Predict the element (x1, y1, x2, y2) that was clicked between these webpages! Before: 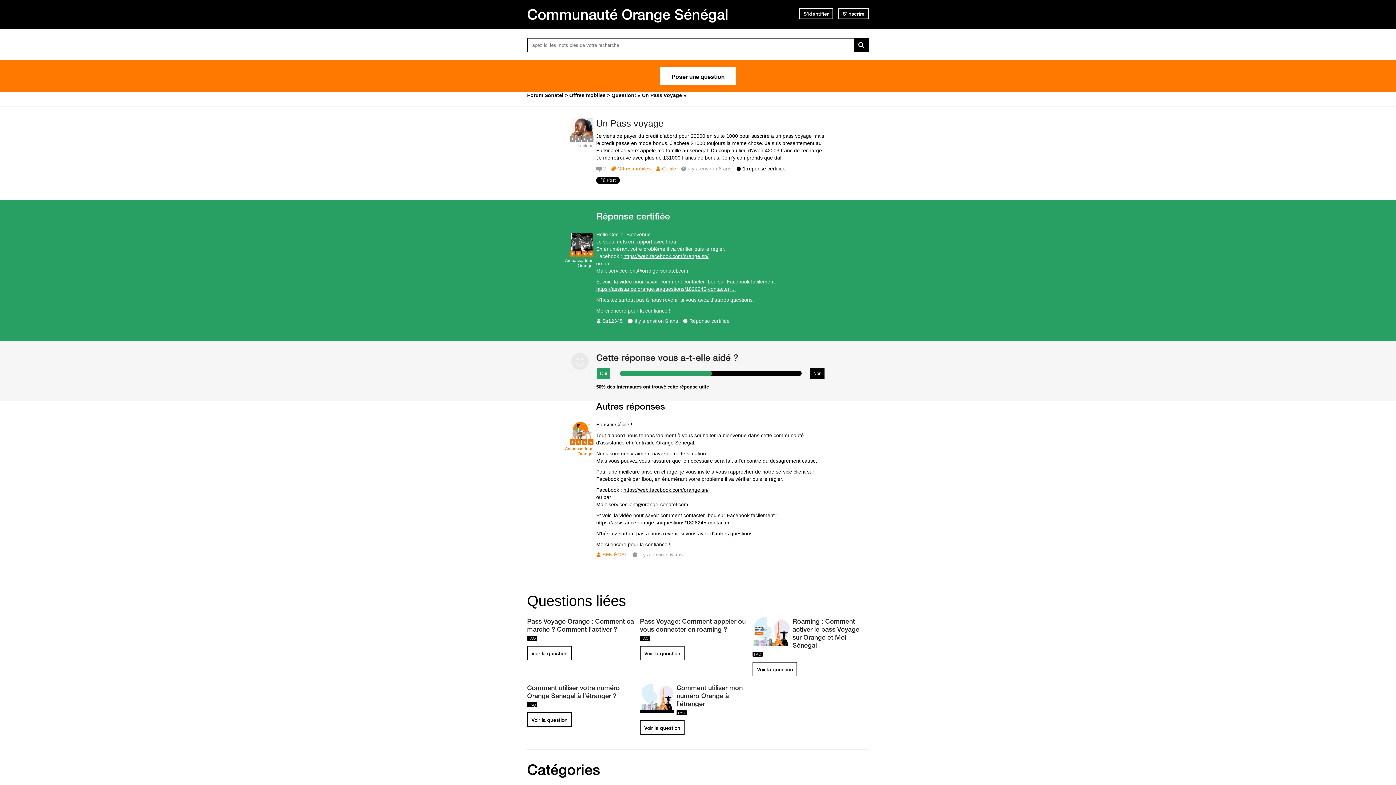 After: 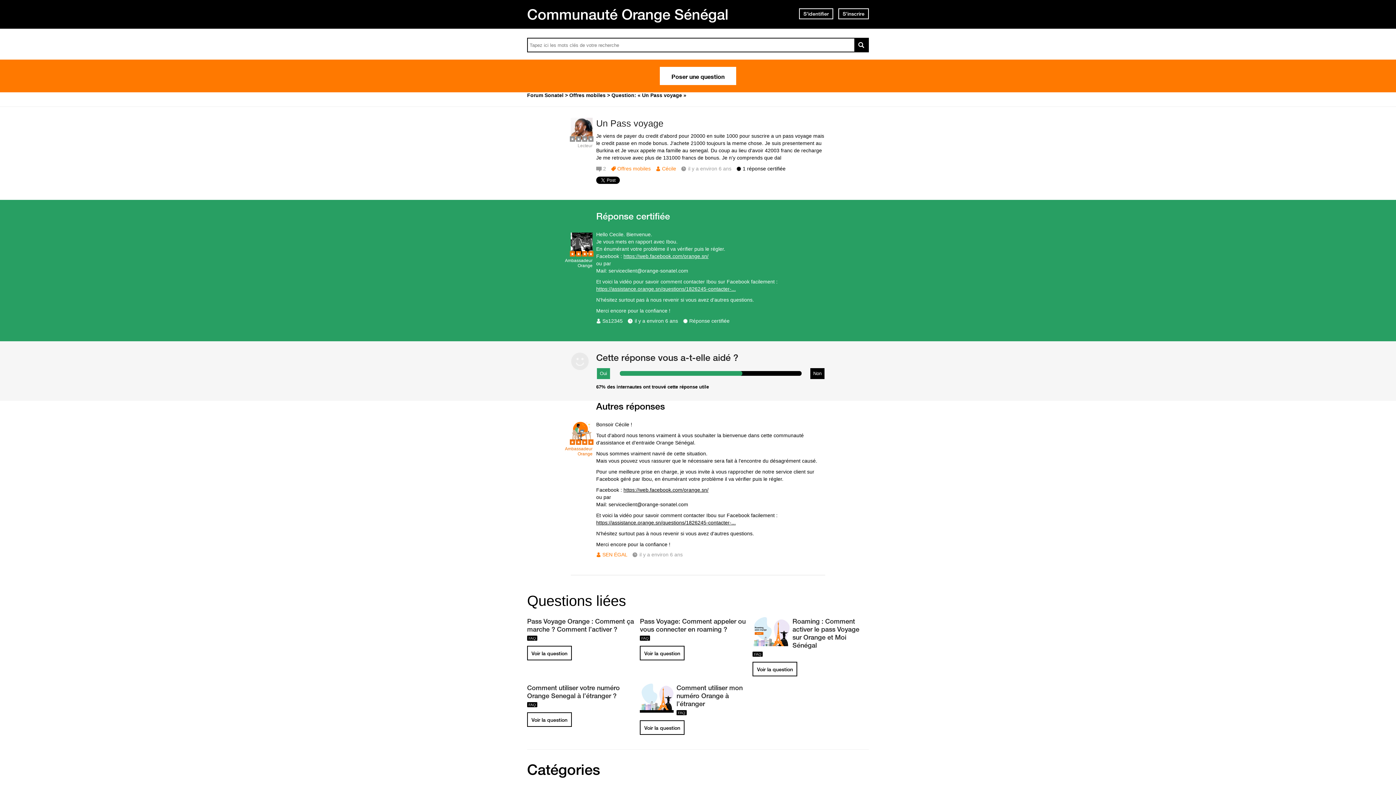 Action: bbox: (597, 368, 610, 379) label: Oui